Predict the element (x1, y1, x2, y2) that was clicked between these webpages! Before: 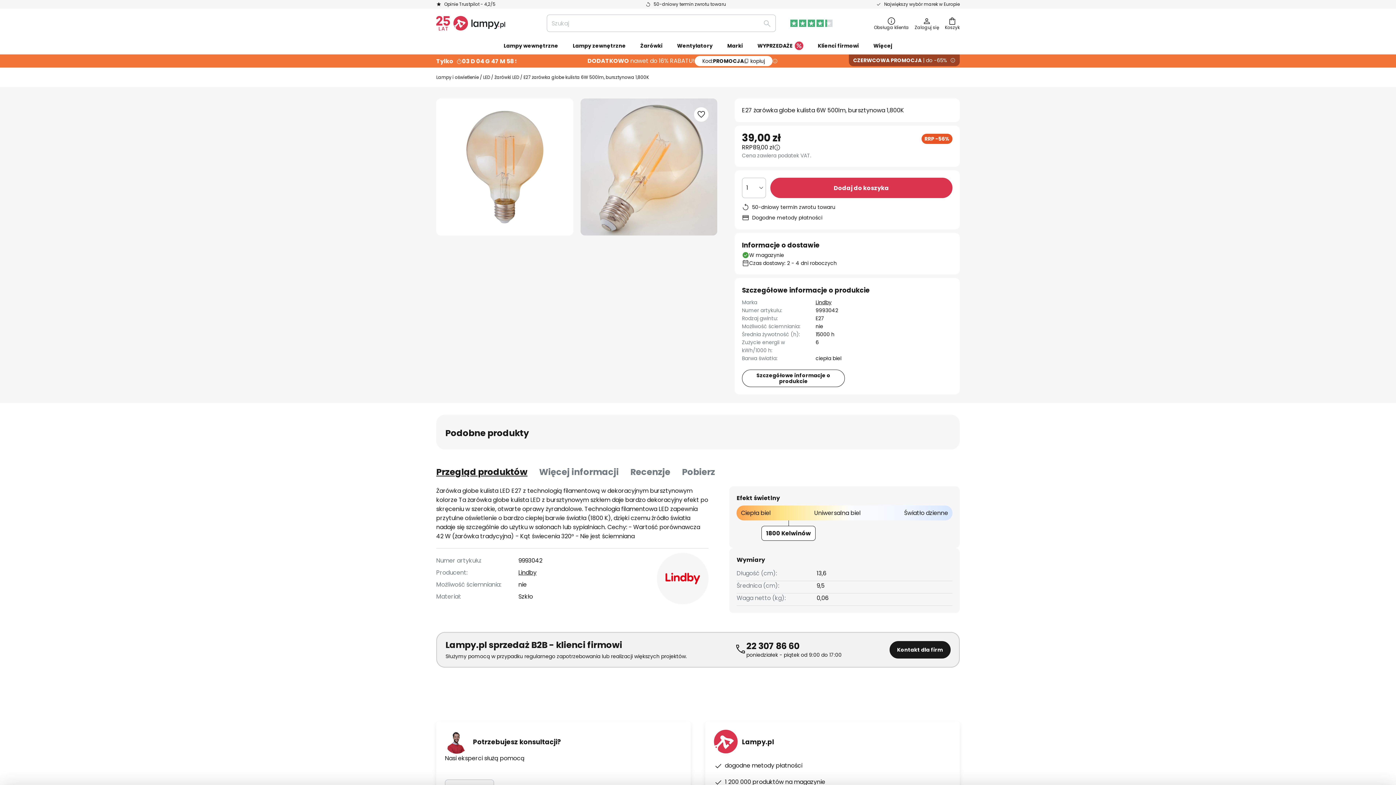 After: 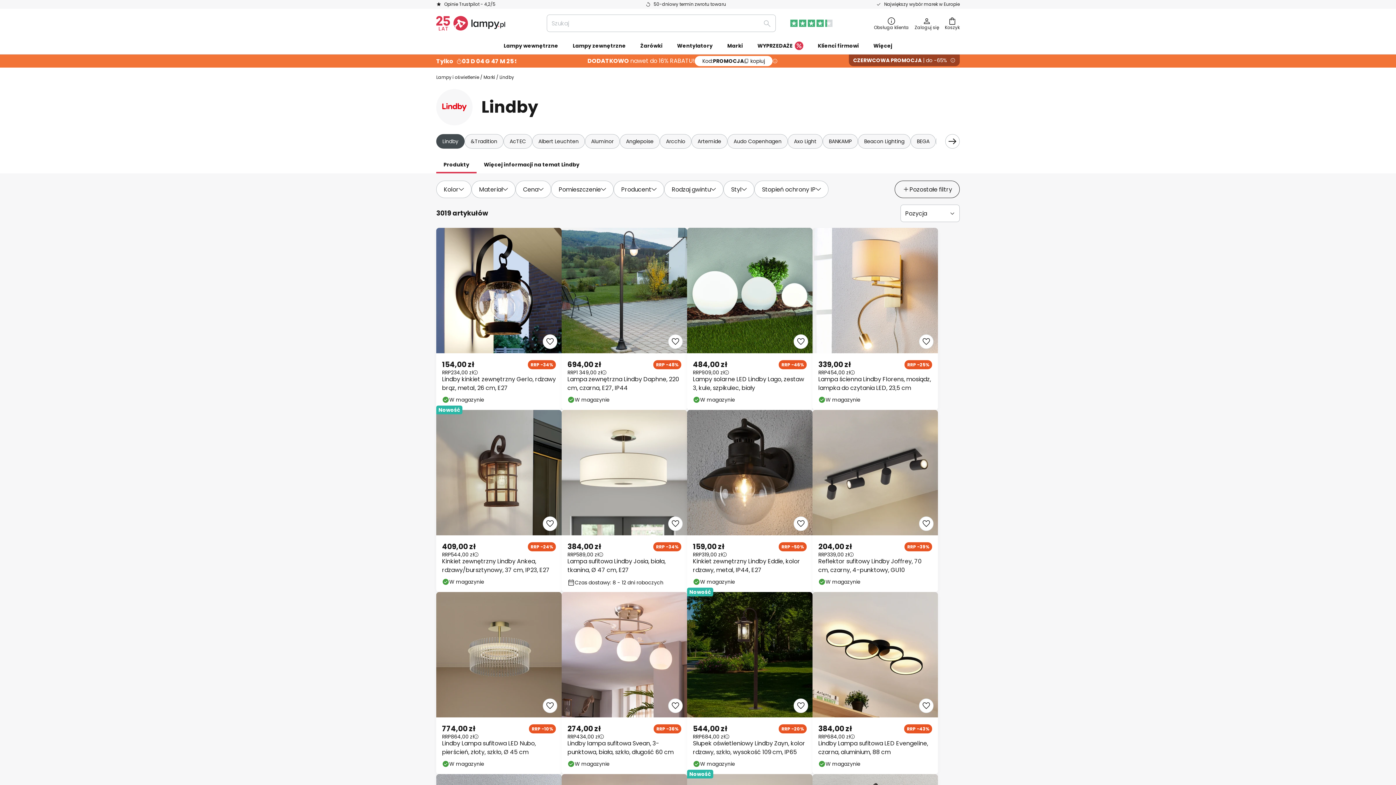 Action: bbox: (815, 298, 831, 306) label: Lindby